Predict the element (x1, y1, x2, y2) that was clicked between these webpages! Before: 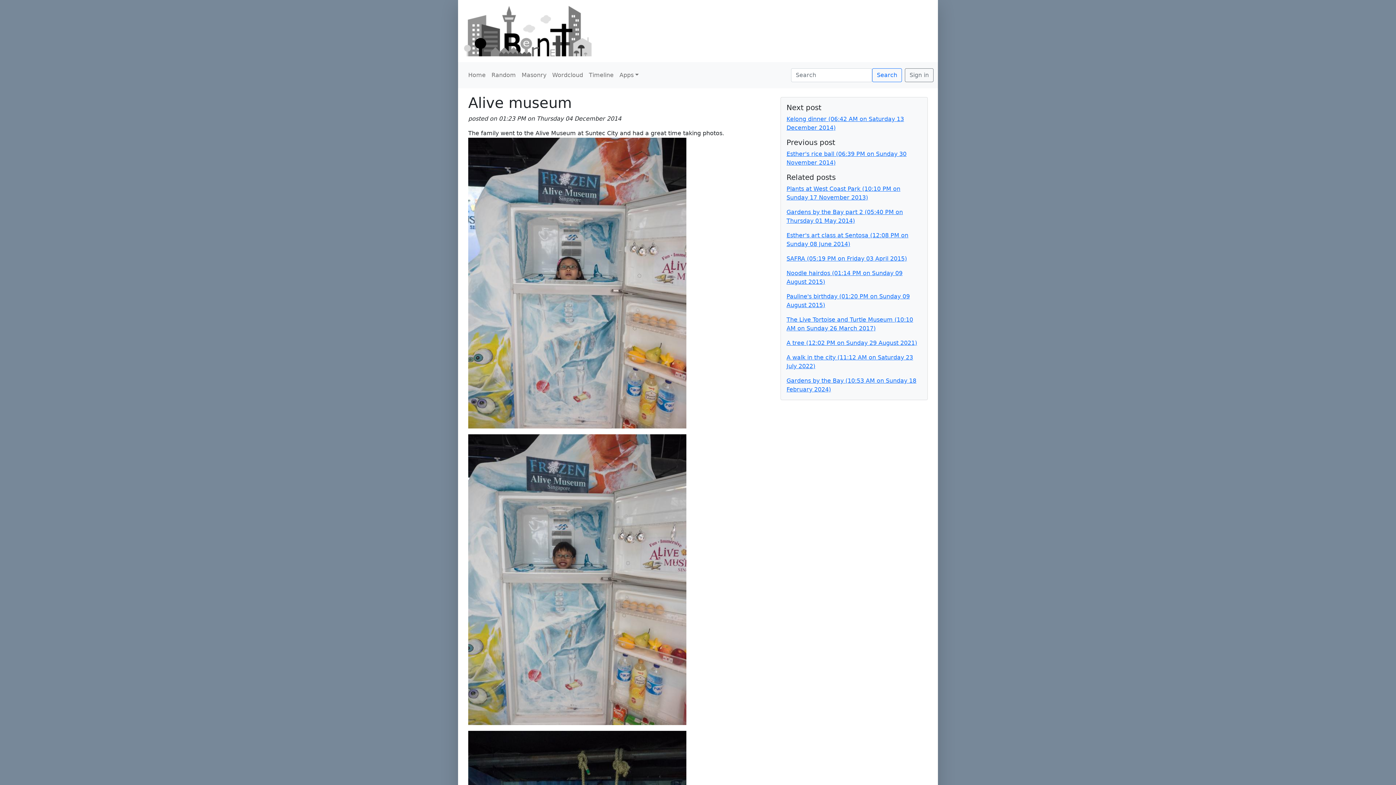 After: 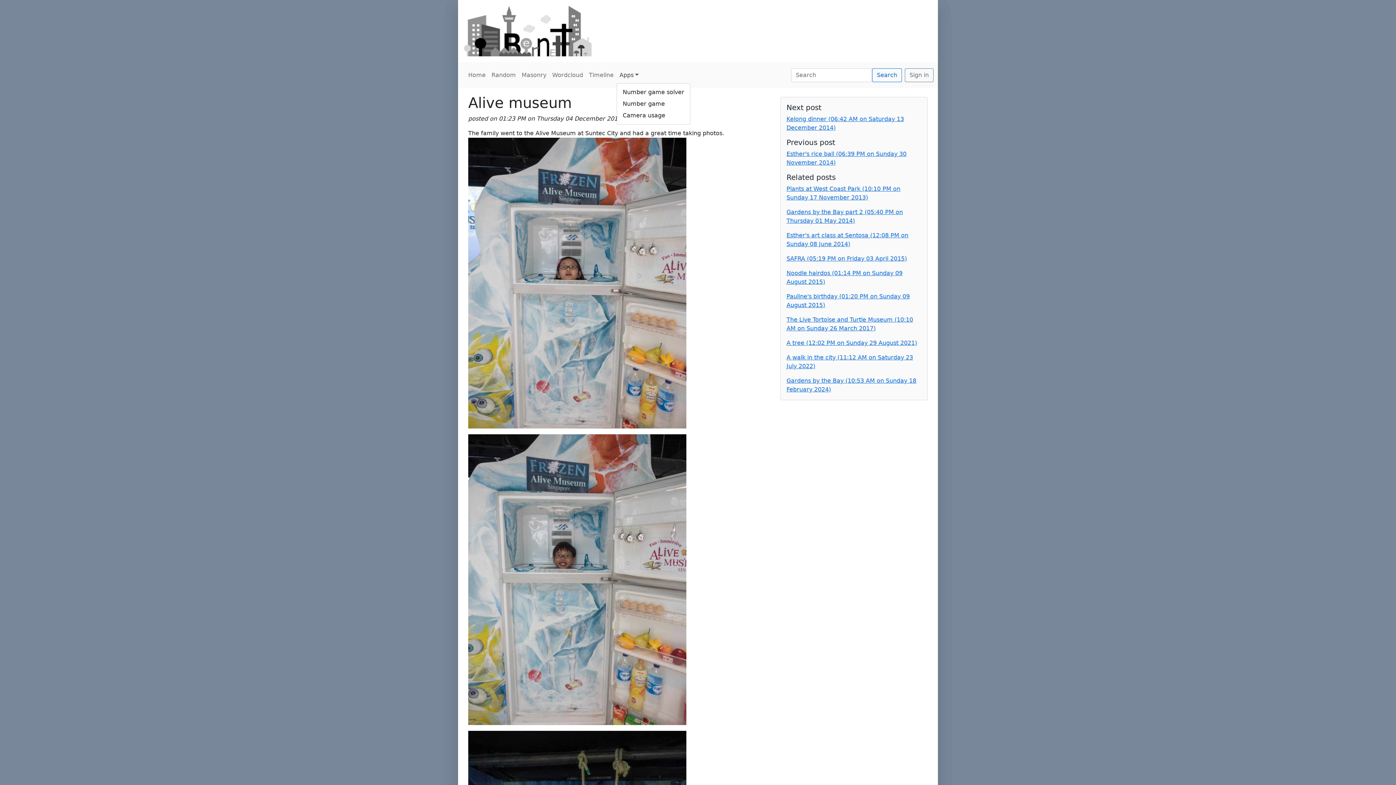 Action: label: Apps bbox: (616, 68, 641, 82)